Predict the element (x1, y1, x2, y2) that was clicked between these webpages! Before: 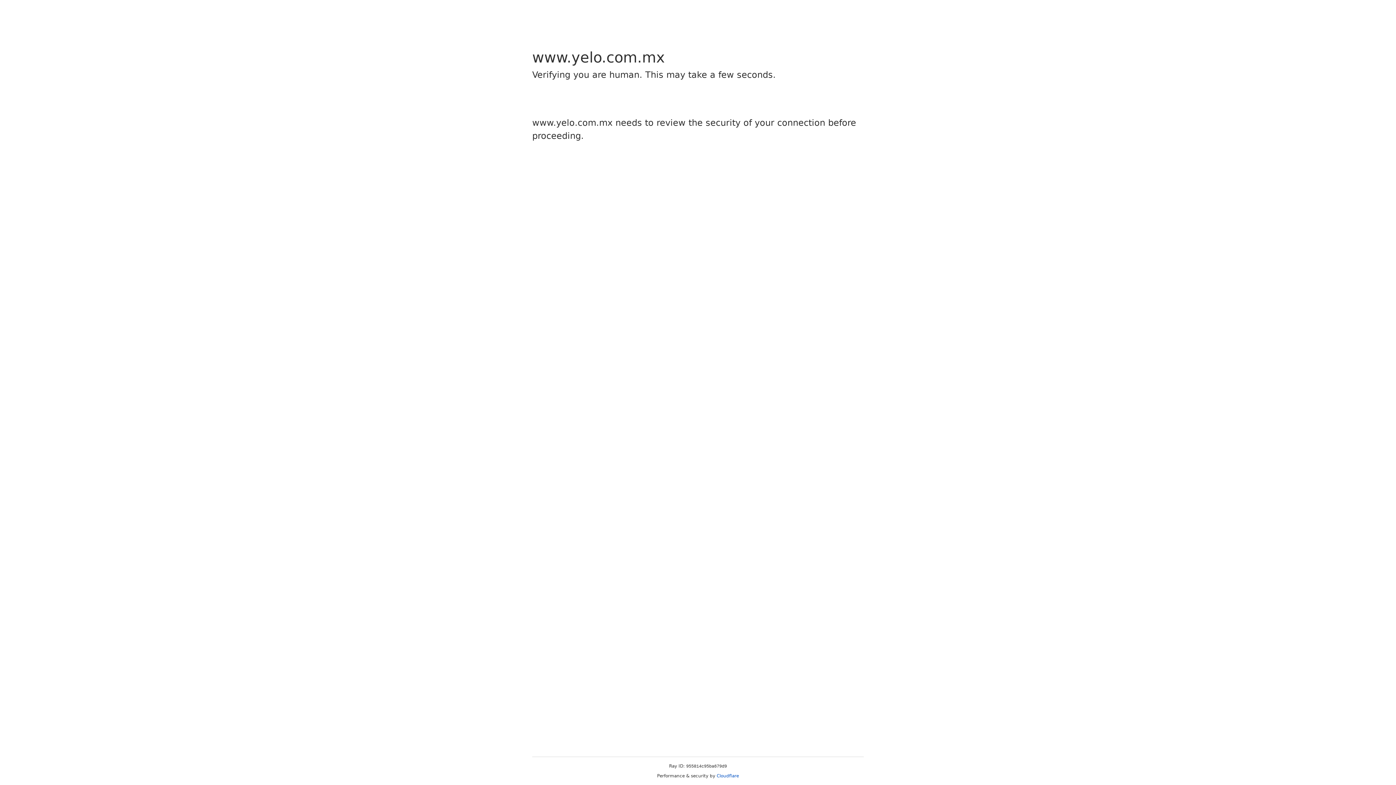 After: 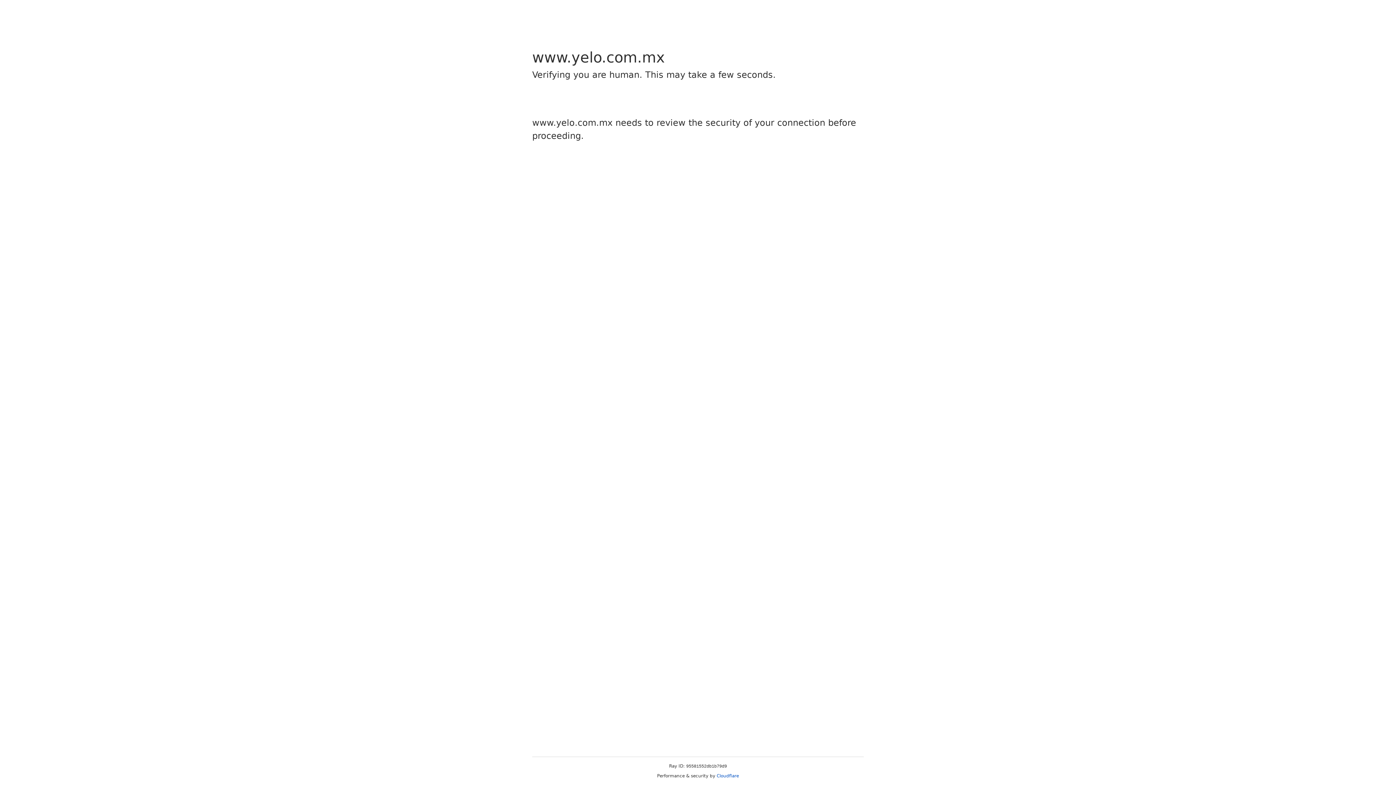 Action: bbox: (716, 773, 739, 778) label: Cloudflare